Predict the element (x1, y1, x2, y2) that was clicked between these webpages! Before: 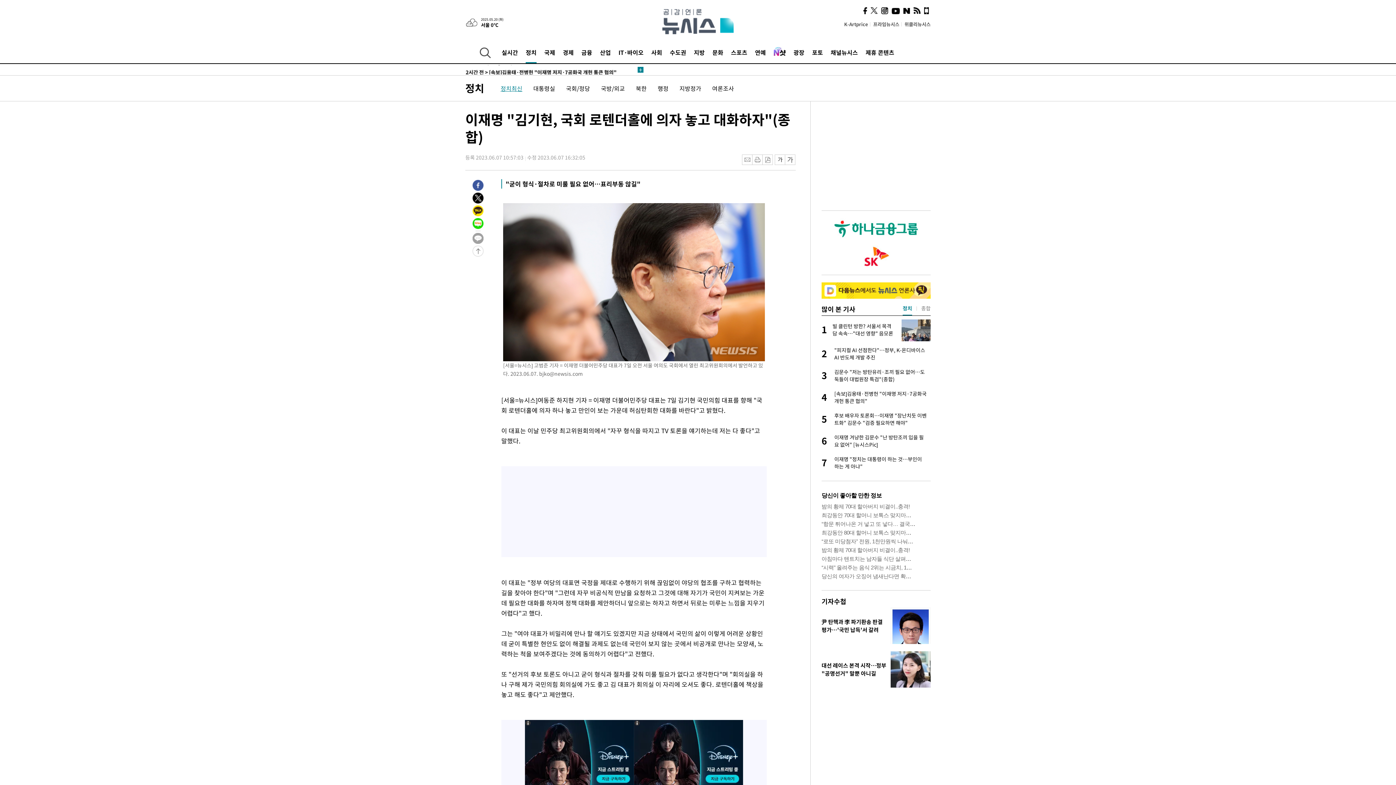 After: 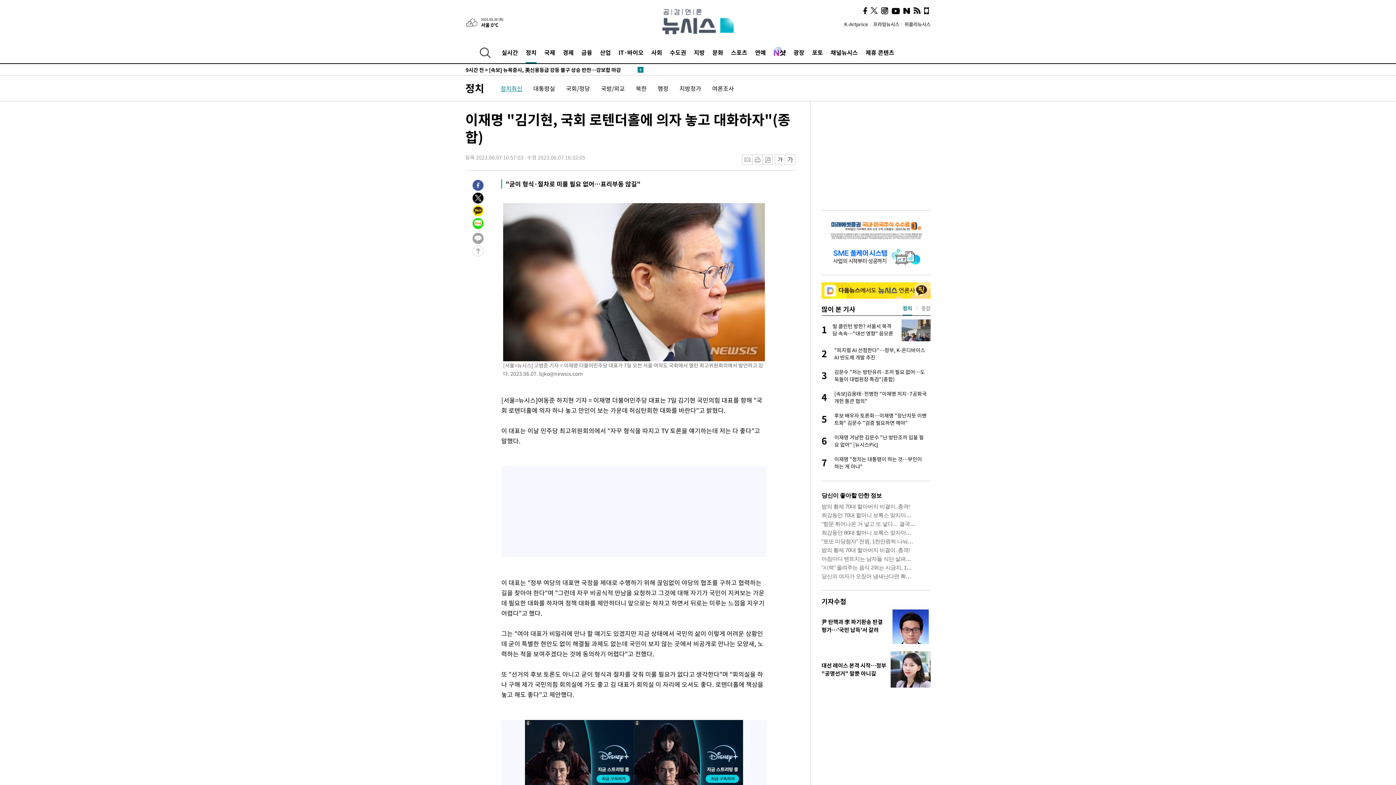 Action: bbox: (924, 7, 929, 14)